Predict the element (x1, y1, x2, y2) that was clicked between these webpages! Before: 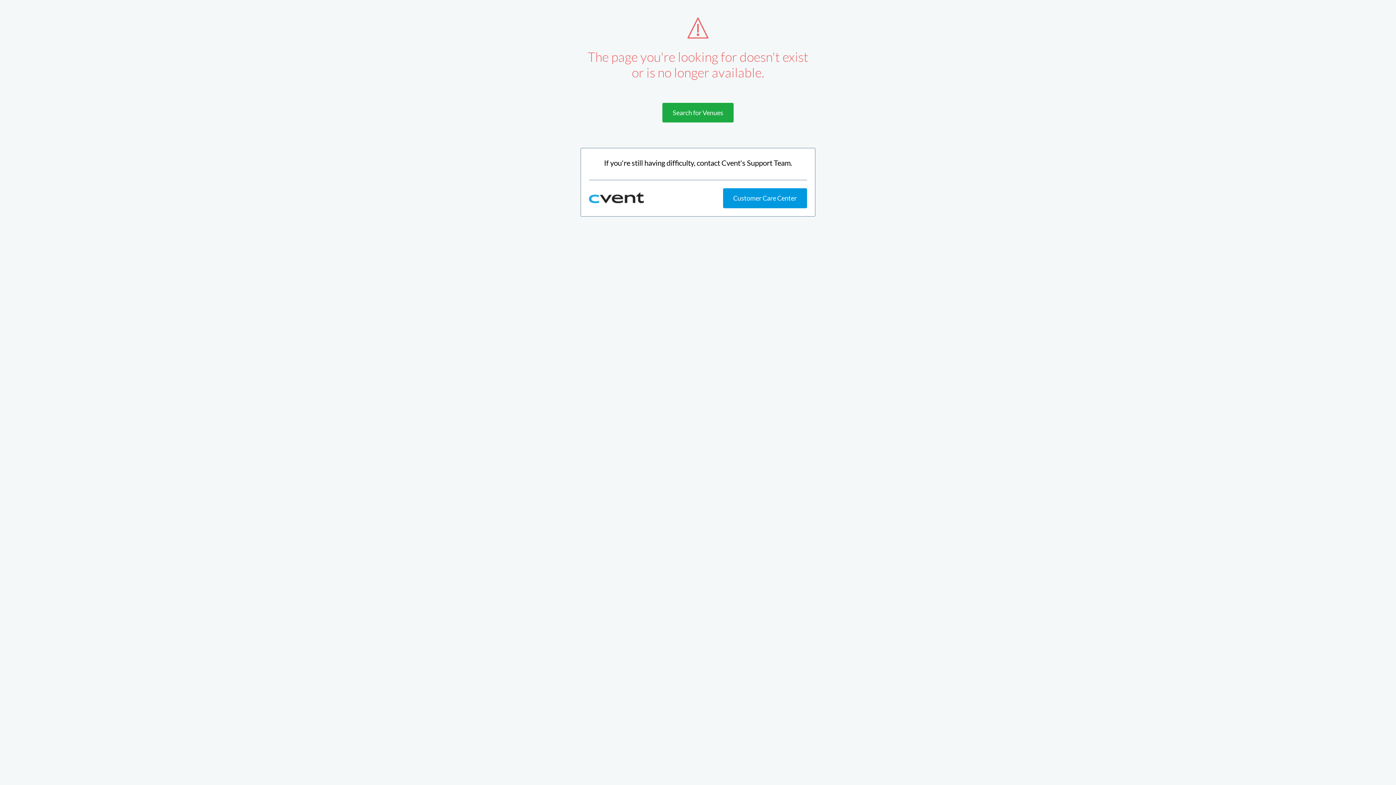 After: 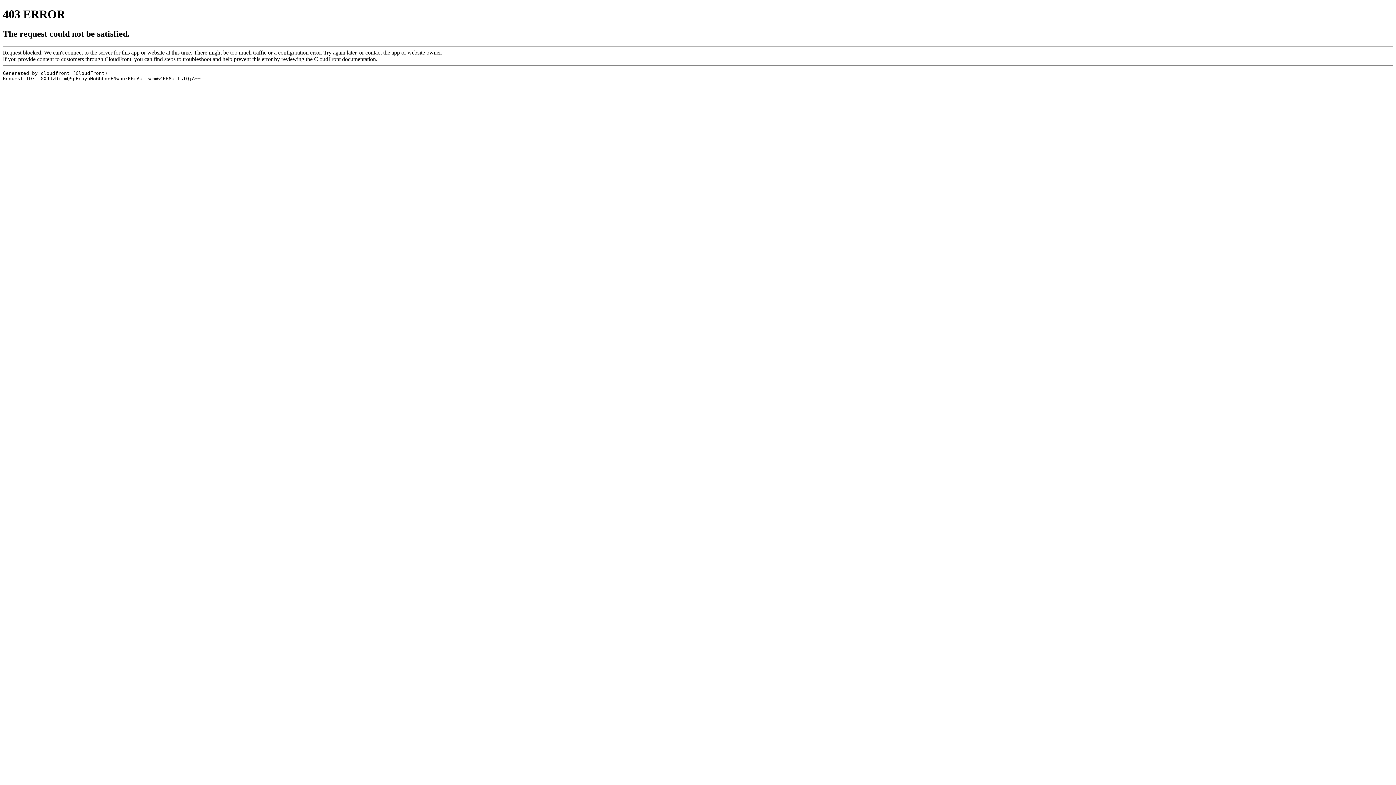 Action: bbox: (662, 102, 733, 122) label: Search for Venues